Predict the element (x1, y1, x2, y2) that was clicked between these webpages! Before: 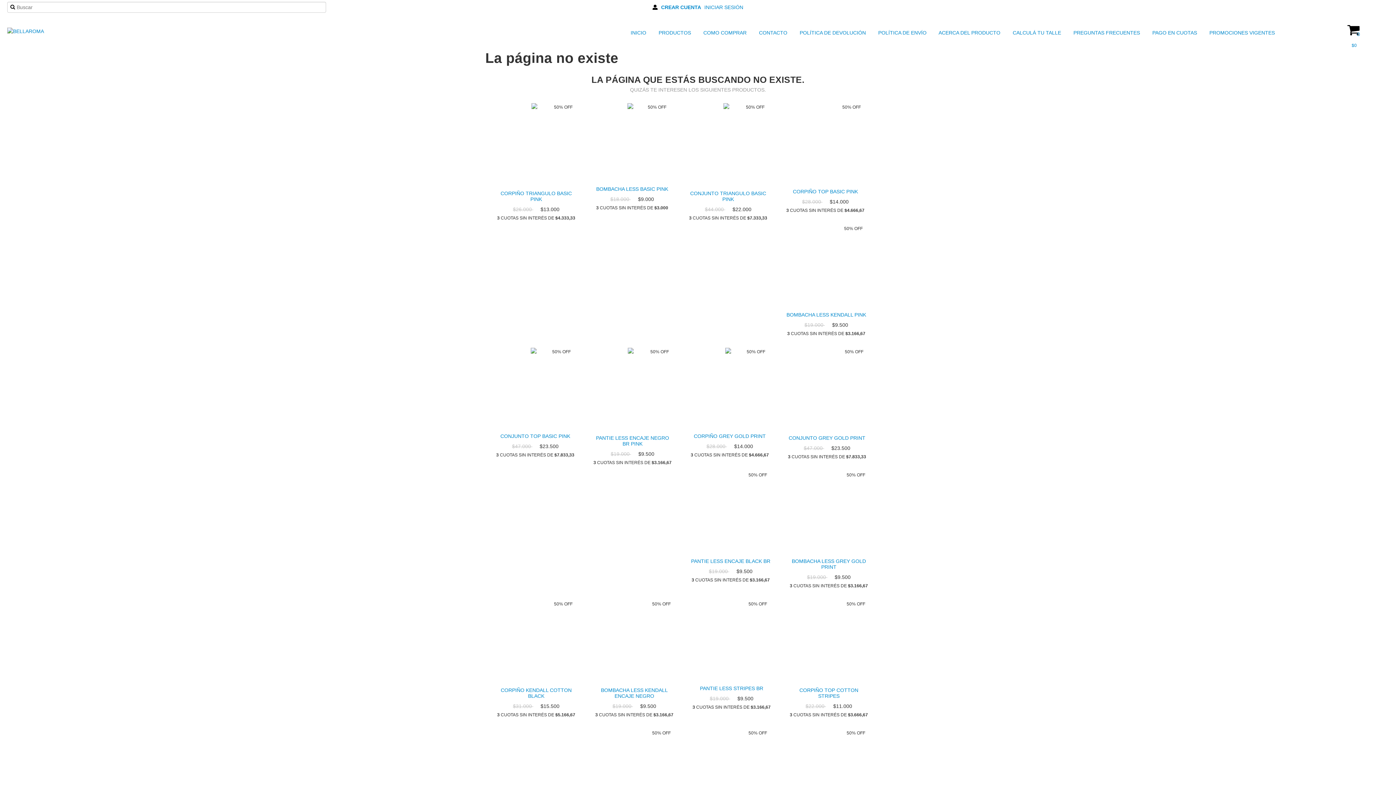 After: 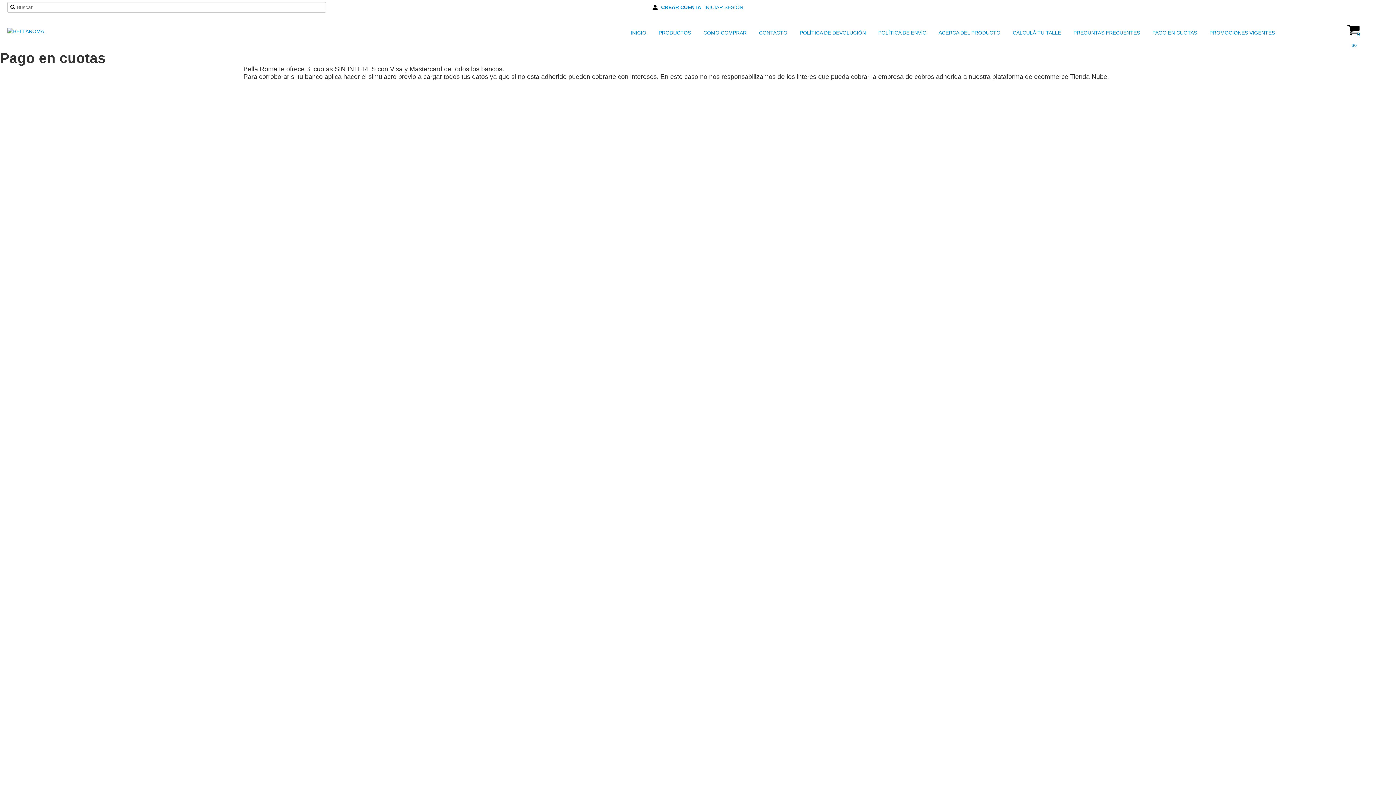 Action: label:  PAGO EN CUOTAS bbox: (1143, 27, 1199, 38)